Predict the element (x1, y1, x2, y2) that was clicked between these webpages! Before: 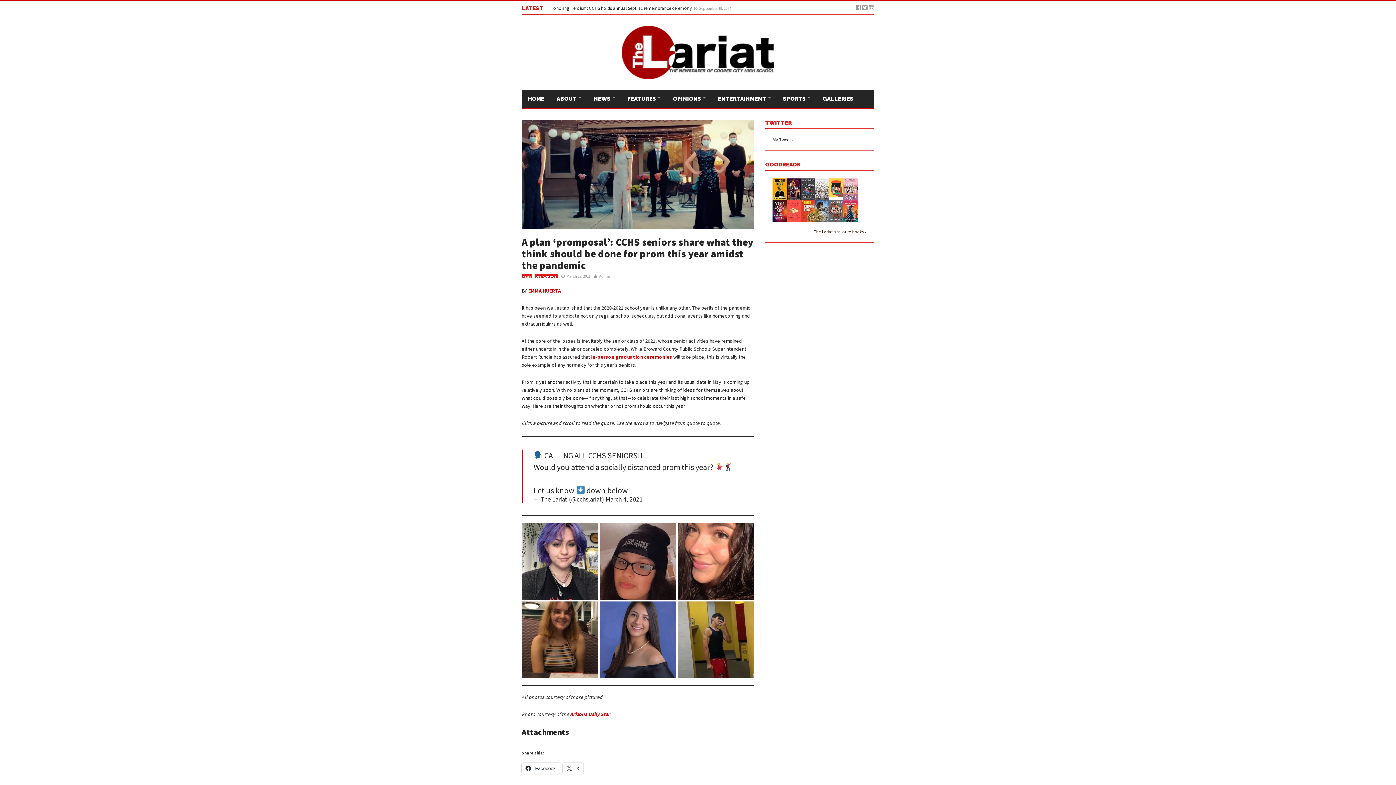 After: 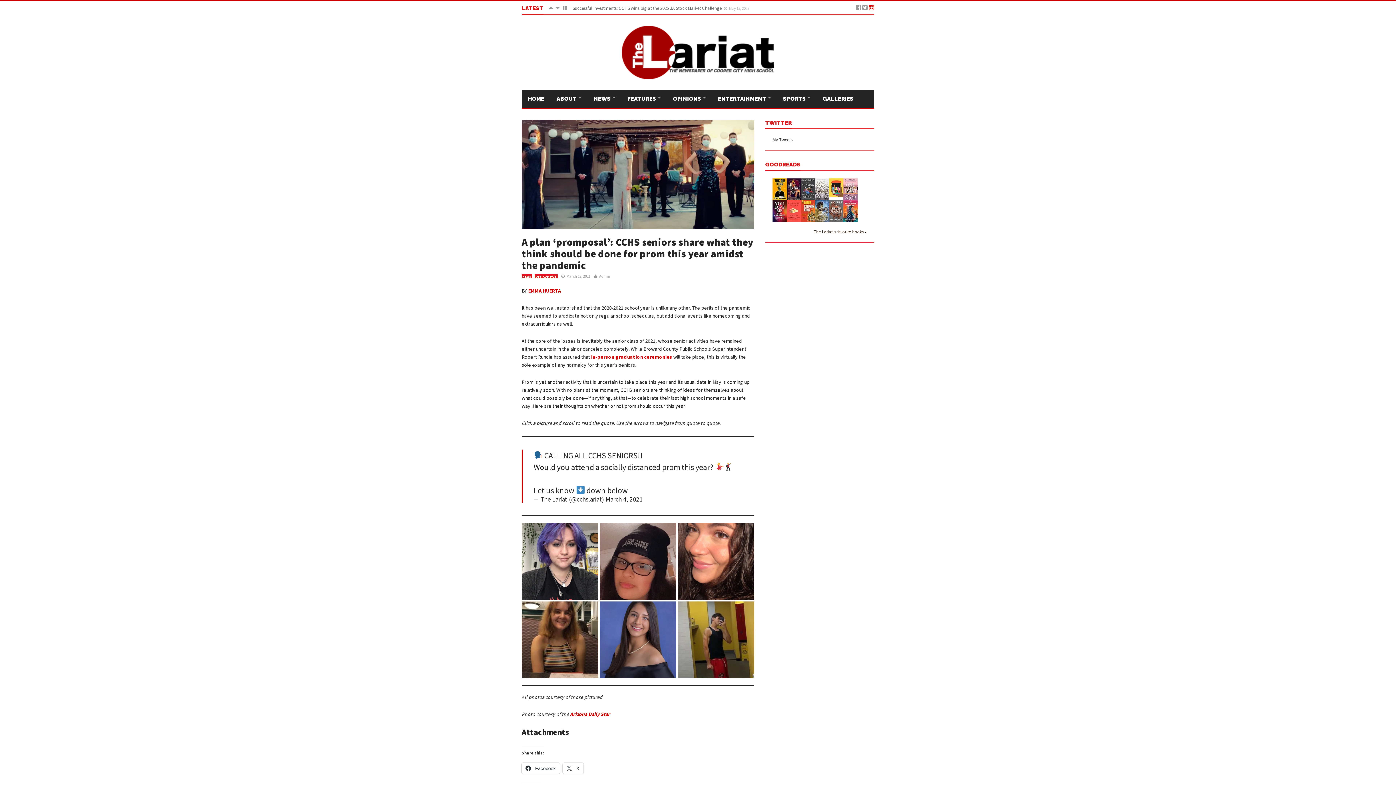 Action: bbox: (869, 3, 874, 11)